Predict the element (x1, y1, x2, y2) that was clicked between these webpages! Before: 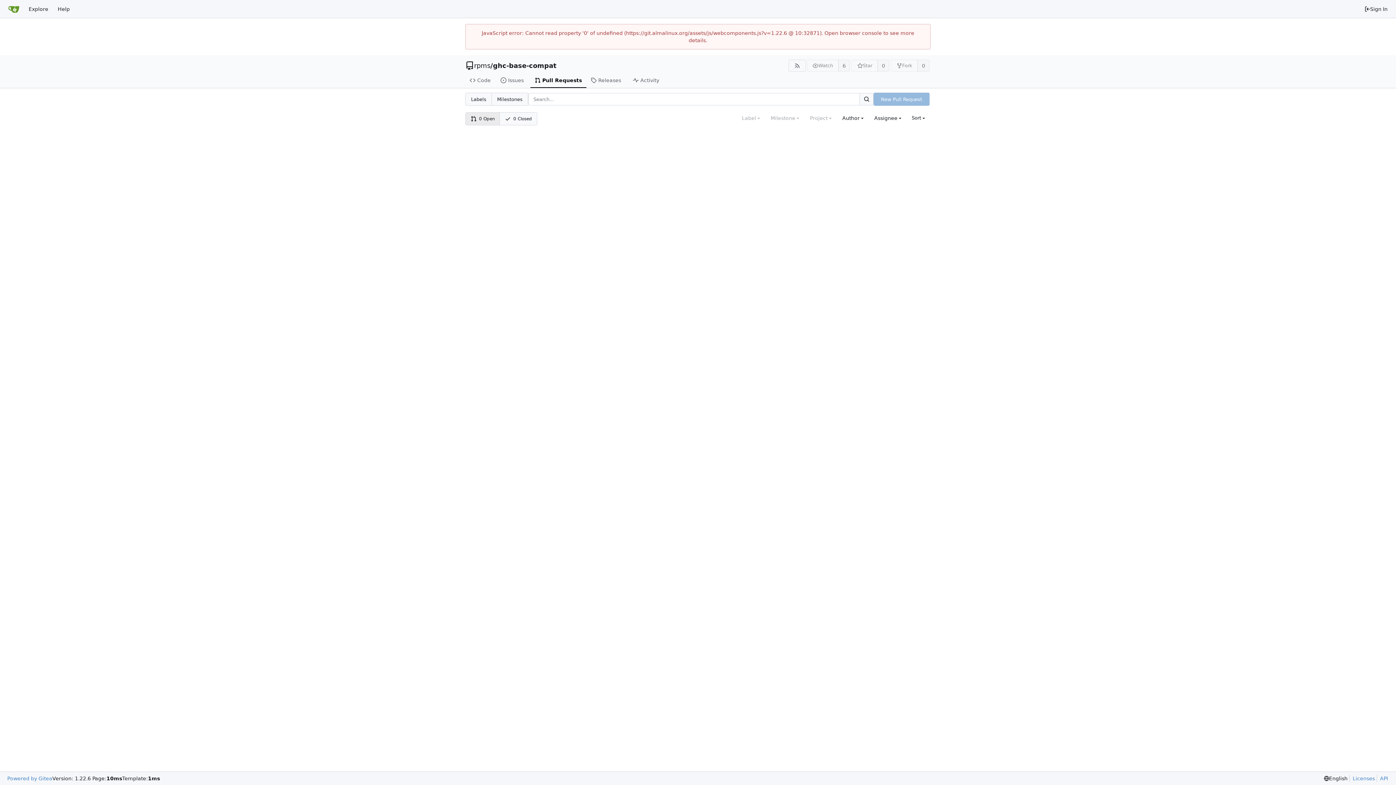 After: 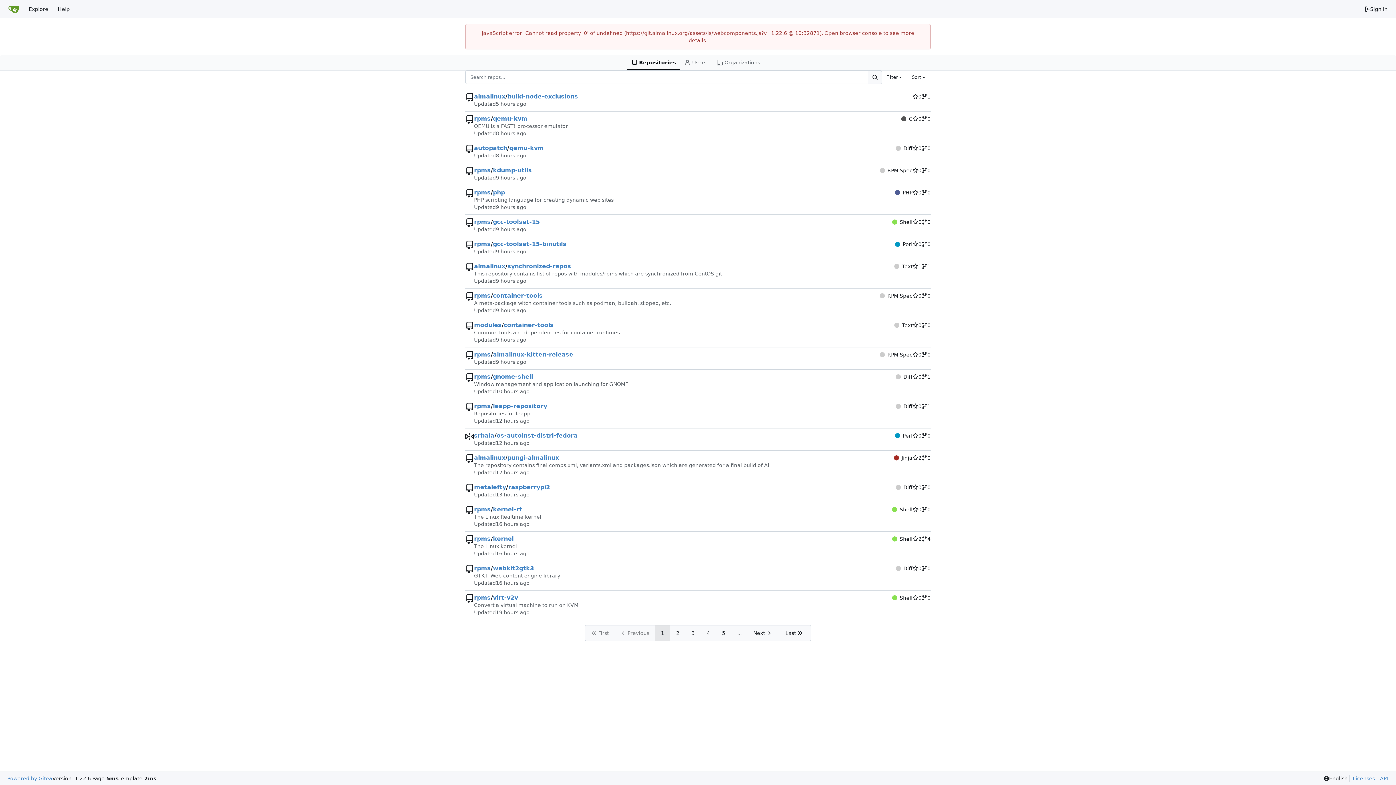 Action: label: Home bbox: (3, 2, 24, 15)